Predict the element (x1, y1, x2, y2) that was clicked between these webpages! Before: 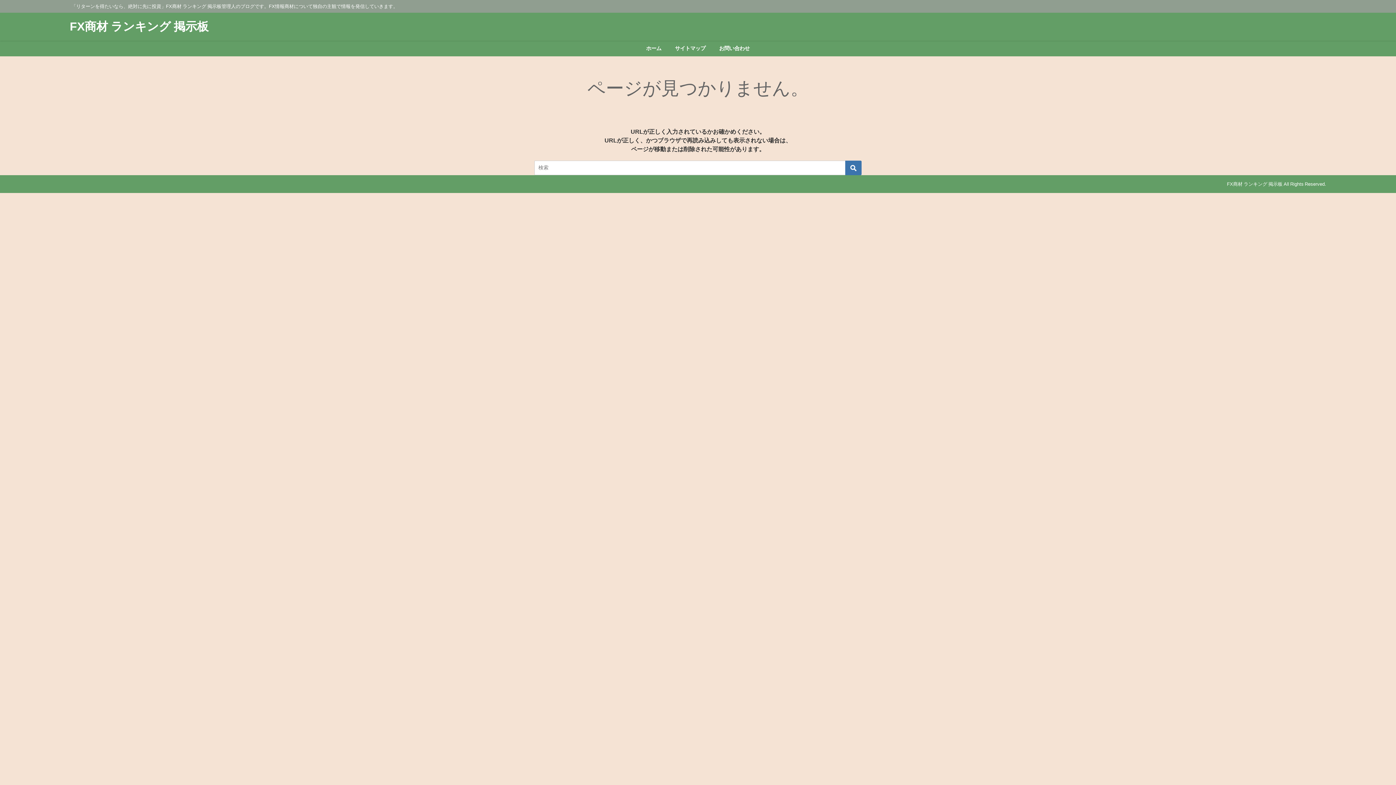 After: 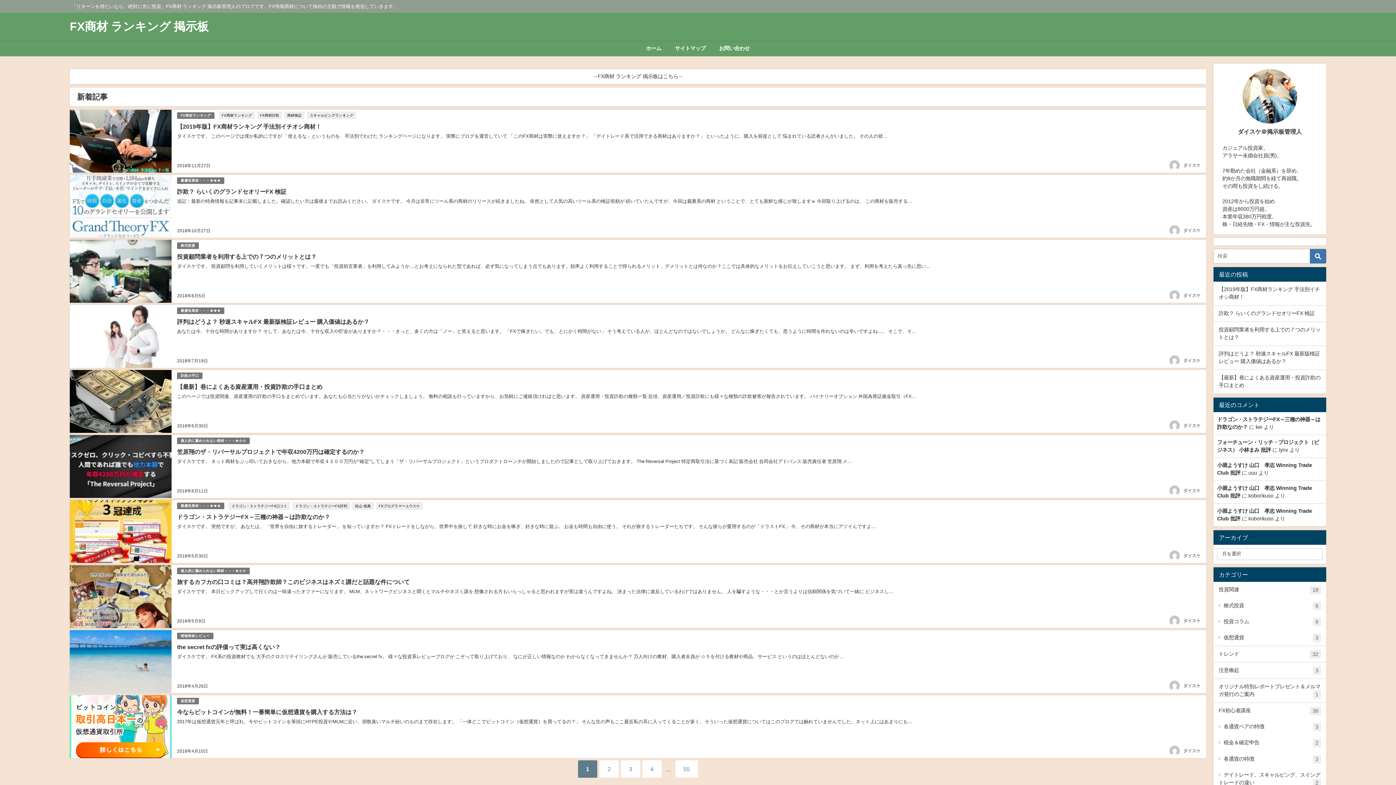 Action: bbox: (639, 40, 668, 56) label: ホーム